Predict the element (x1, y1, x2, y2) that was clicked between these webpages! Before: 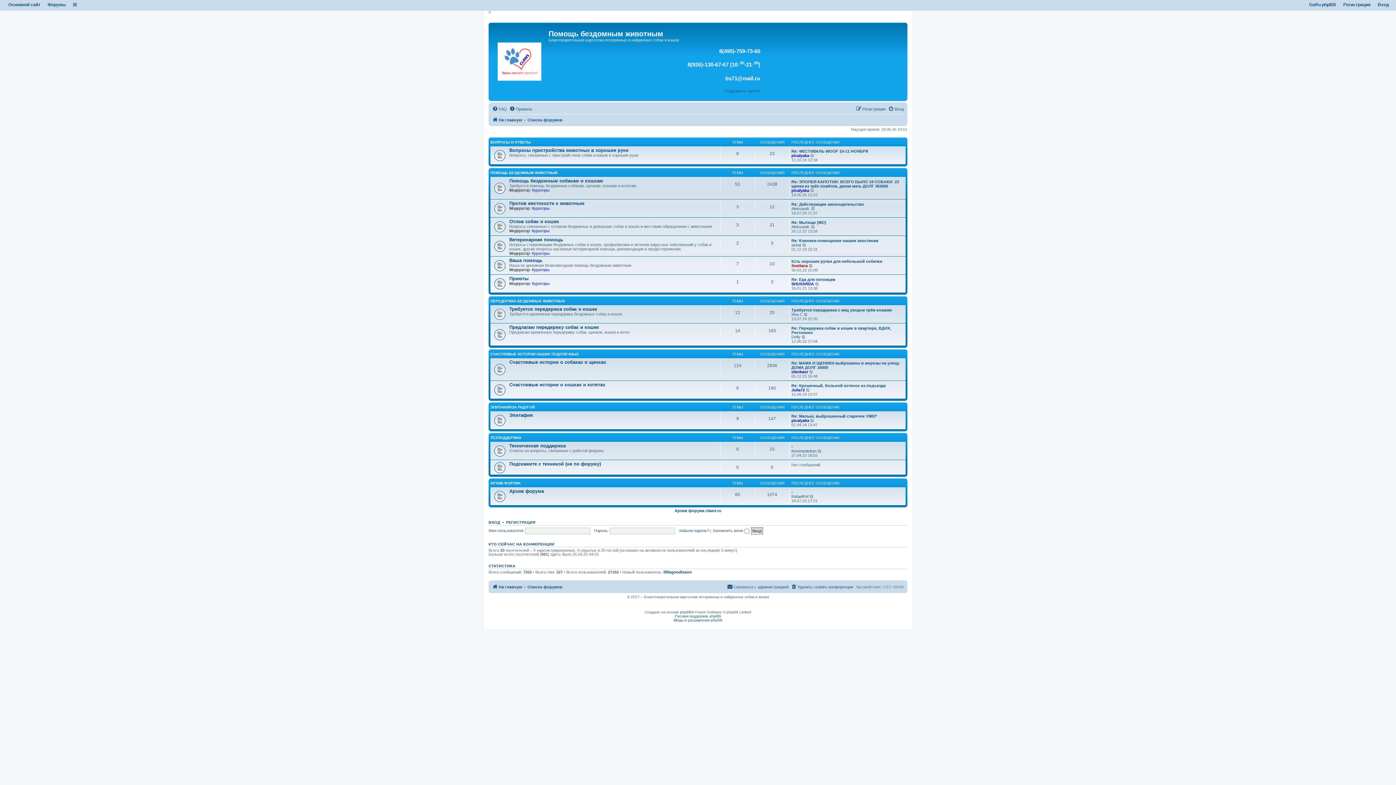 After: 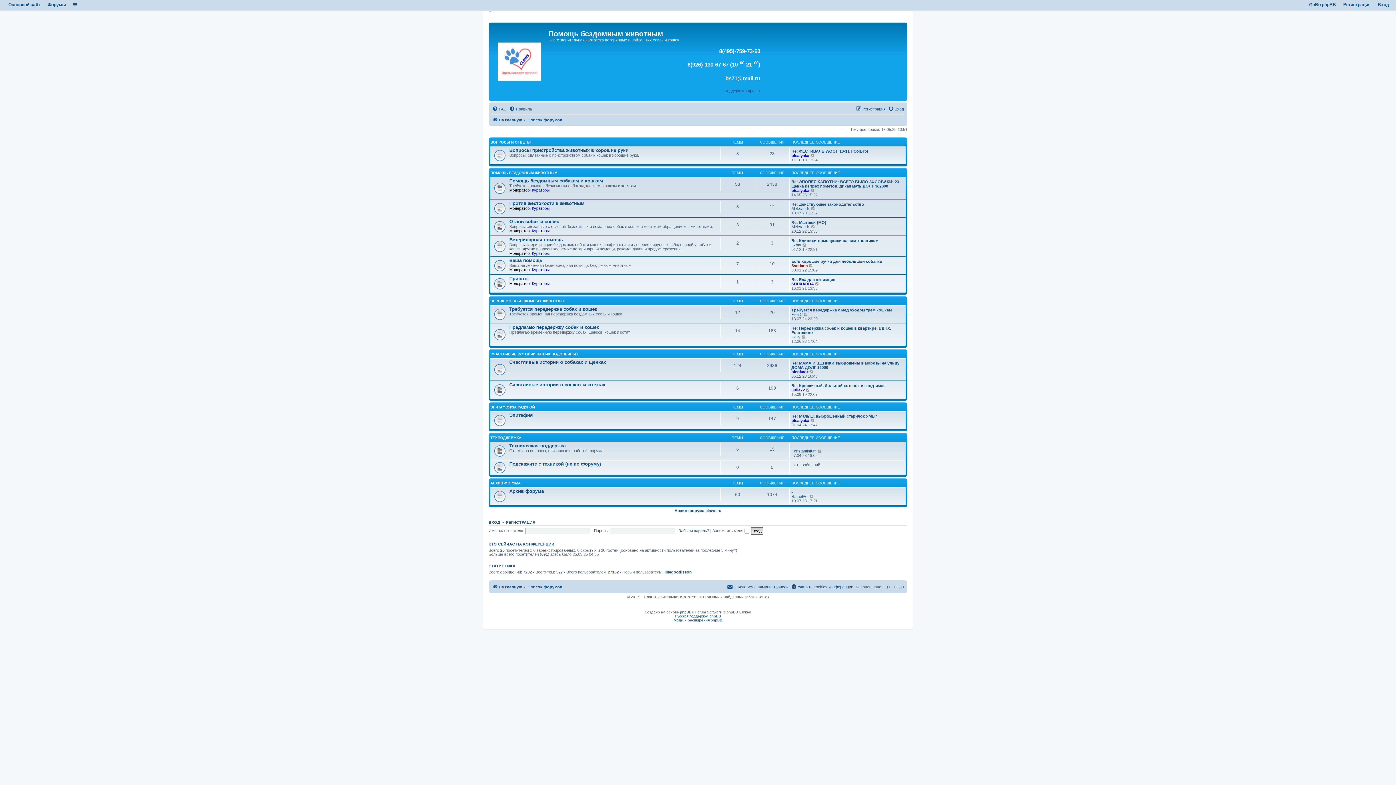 Action: label: Список форумов bbox: (527, 582, 562, 591)